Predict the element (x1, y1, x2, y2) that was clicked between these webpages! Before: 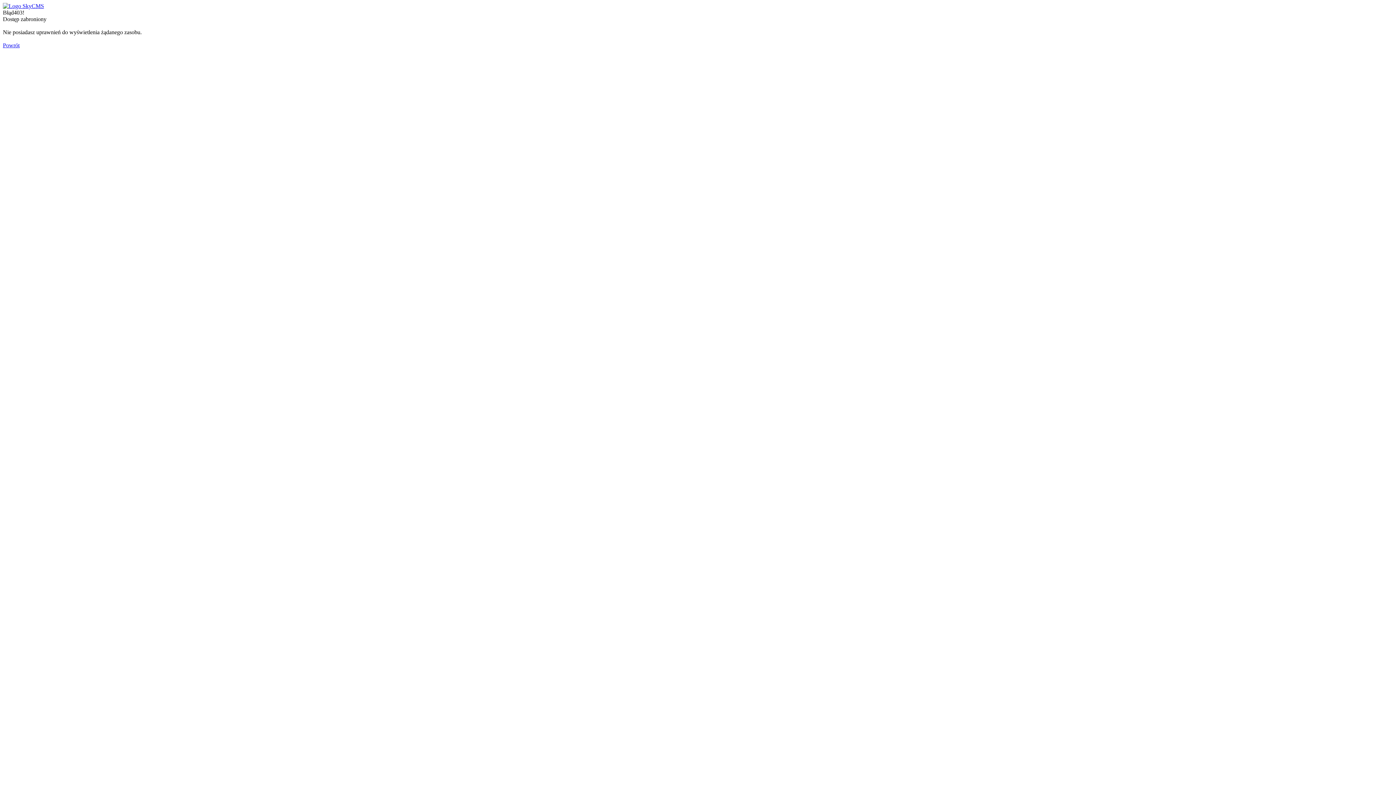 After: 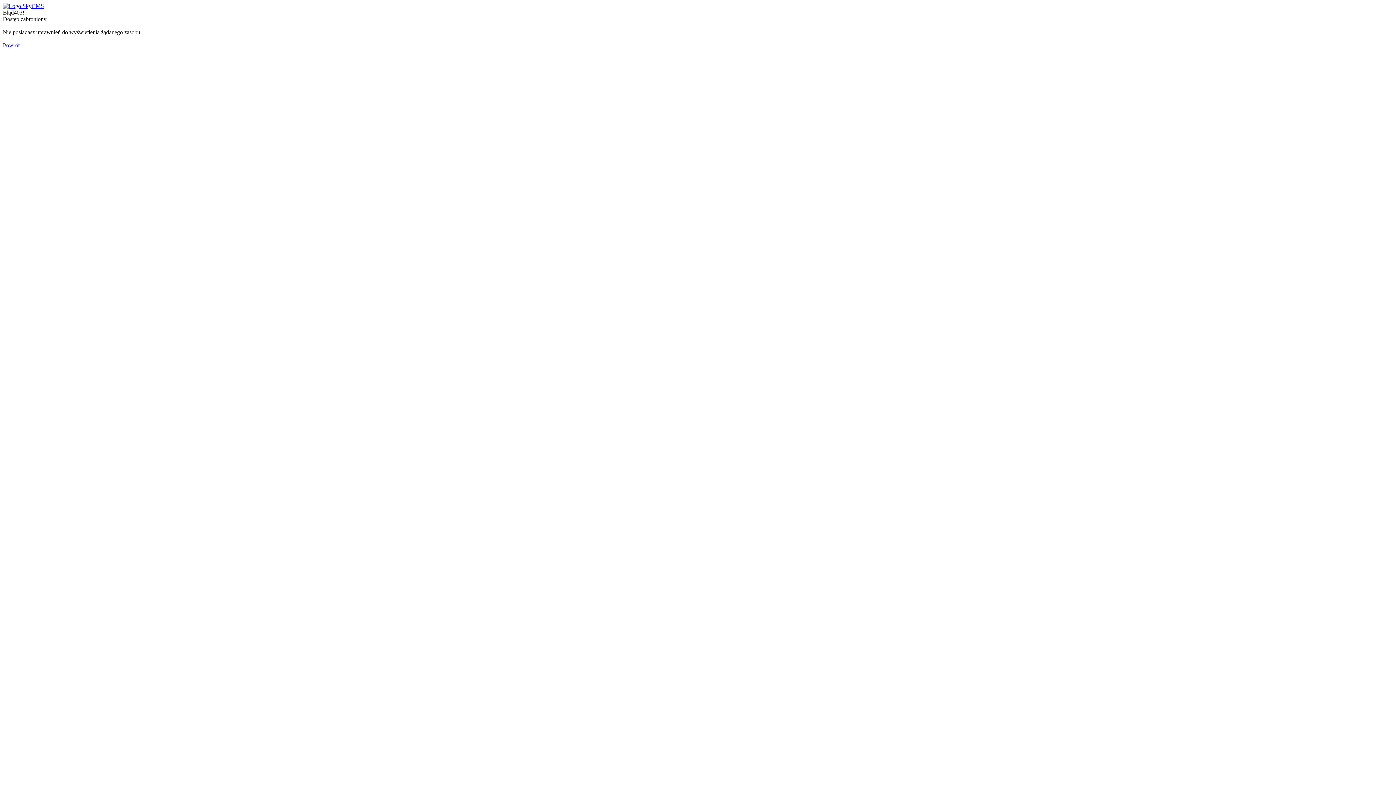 Action: bbox: (2, 2, 44, 9)